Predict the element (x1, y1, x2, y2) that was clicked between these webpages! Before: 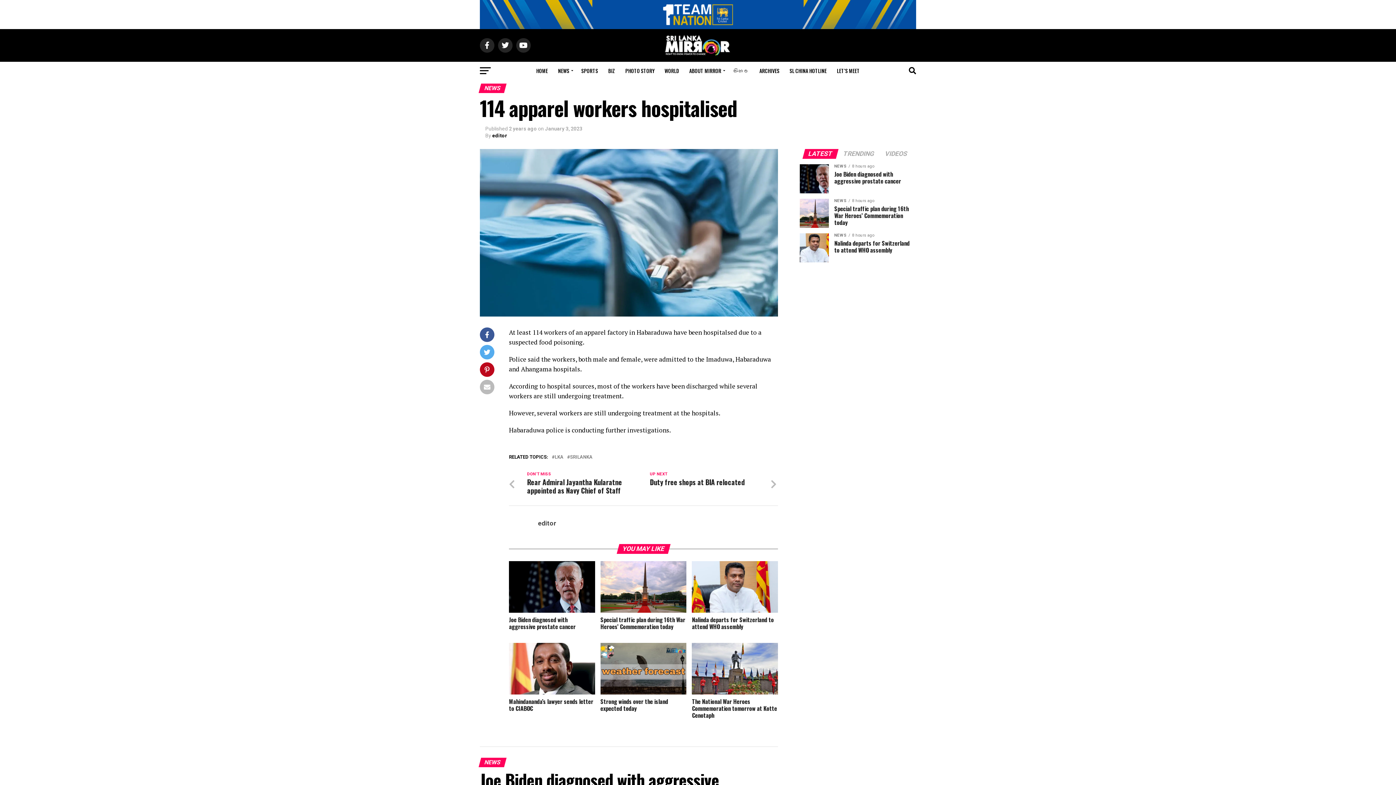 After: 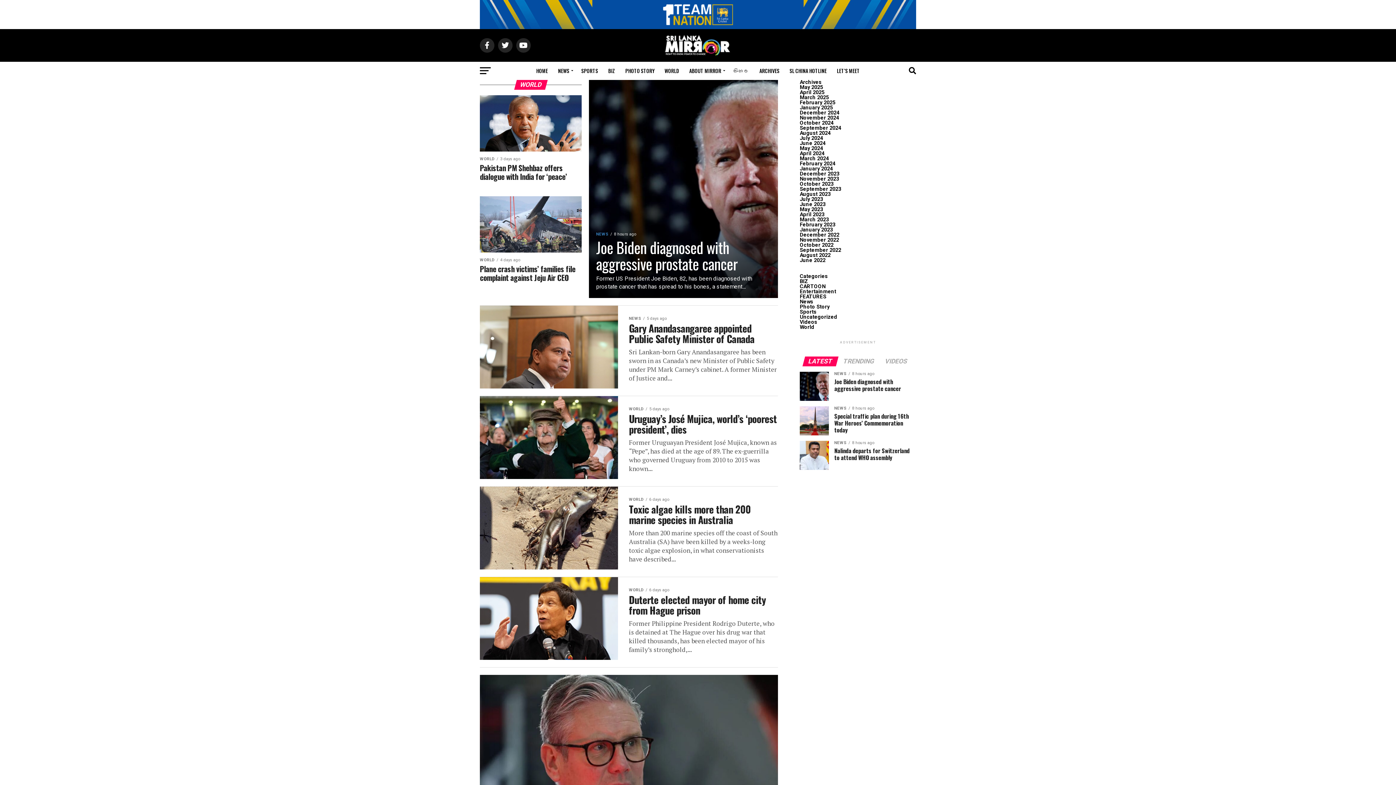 Action: bbox: (660, 61, 683, 80) label: WORLD